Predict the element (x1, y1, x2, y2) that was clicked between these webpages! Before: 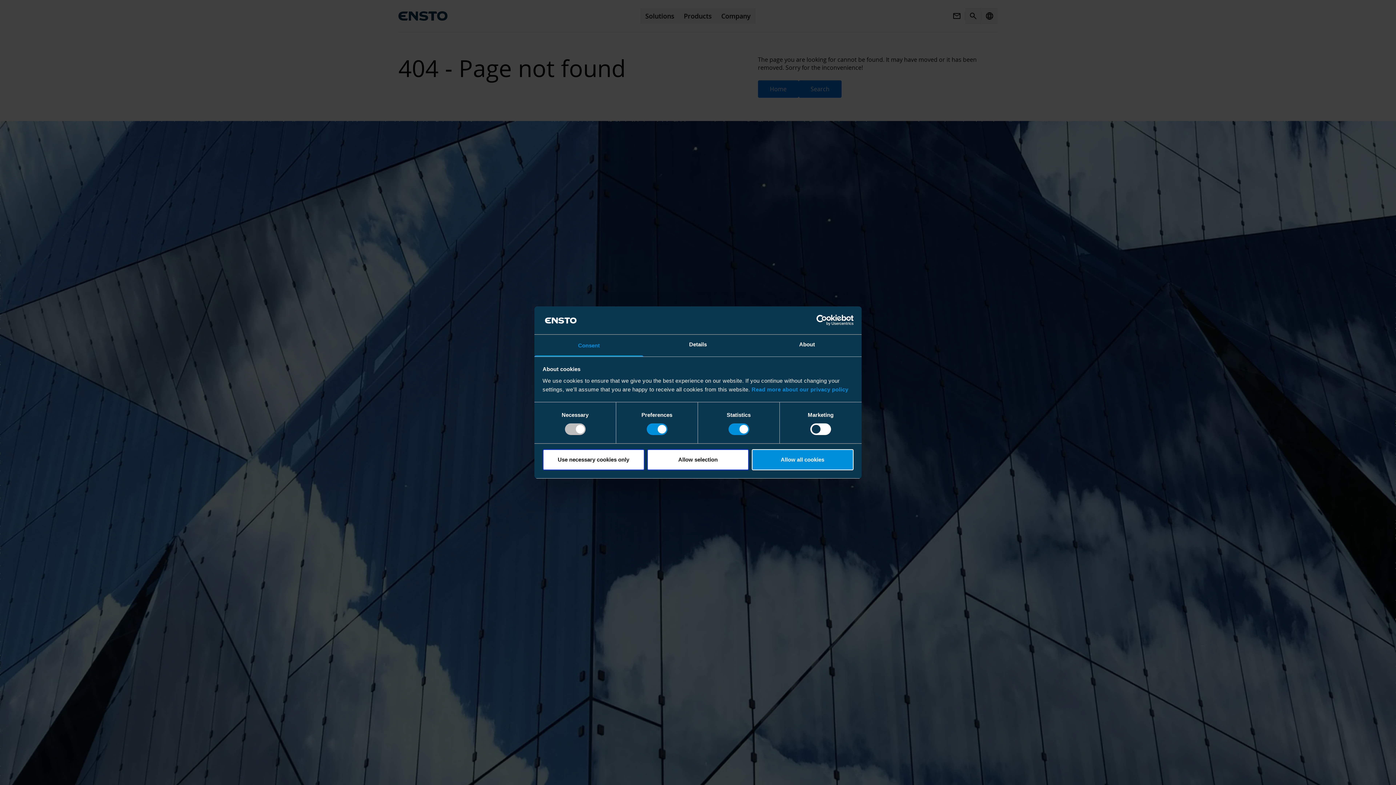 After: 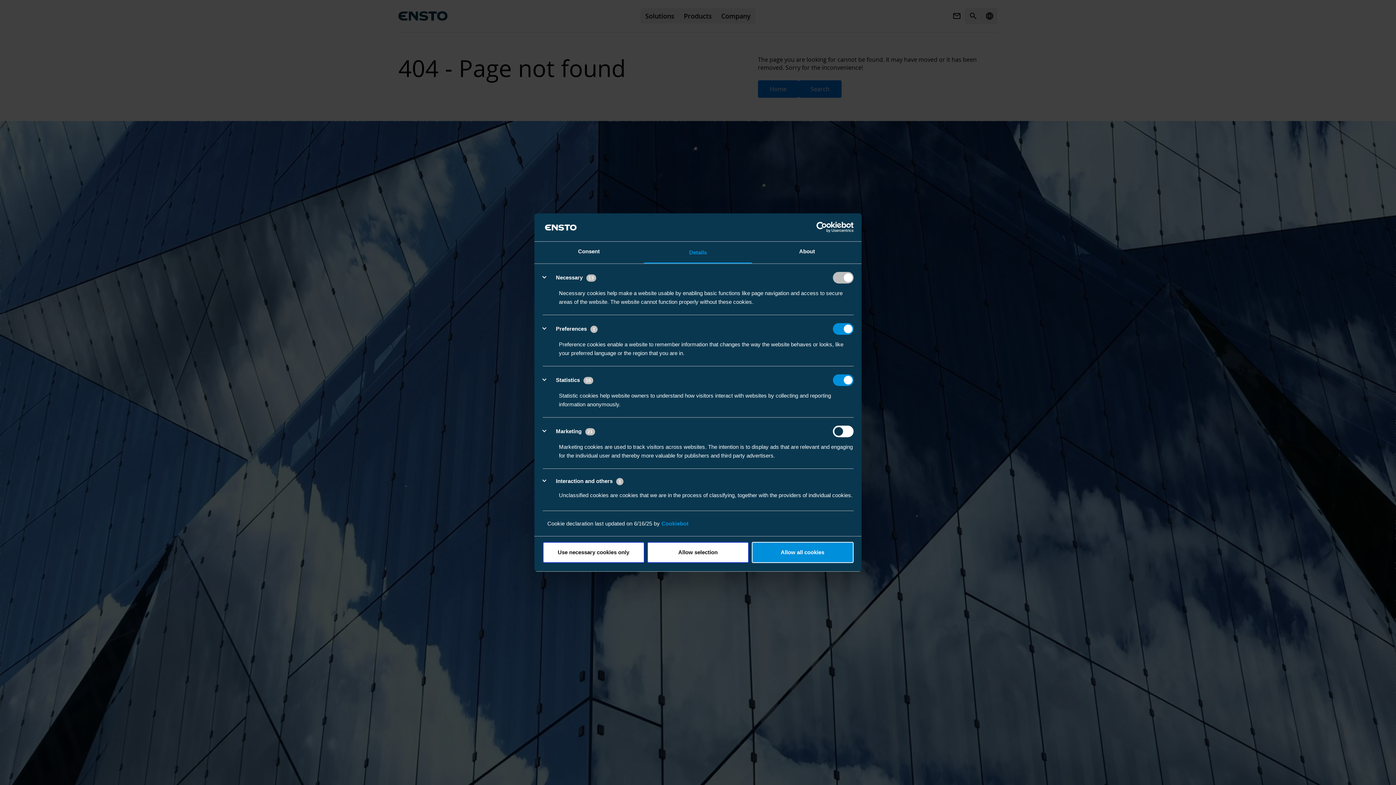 Action: bbox: (643, 334, 752, 356) label: Details